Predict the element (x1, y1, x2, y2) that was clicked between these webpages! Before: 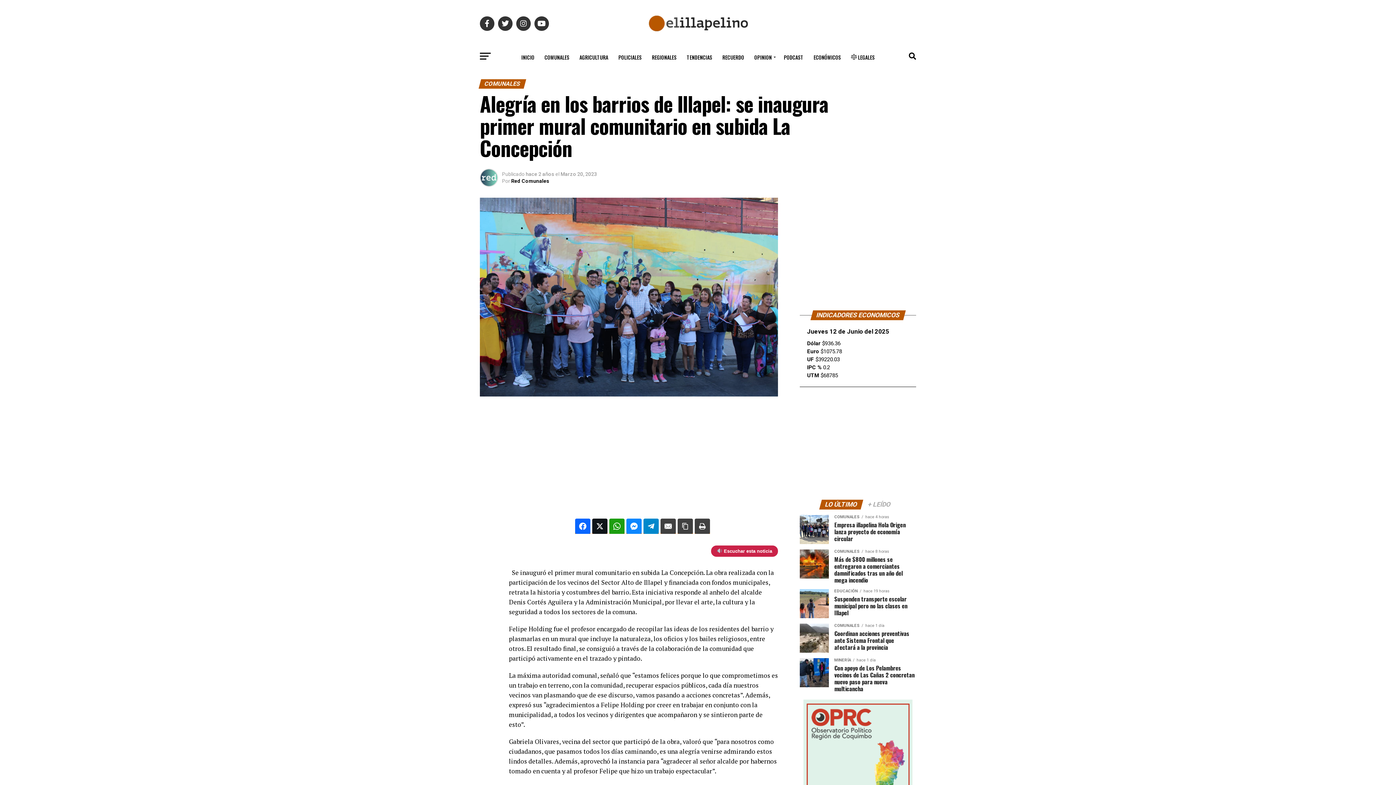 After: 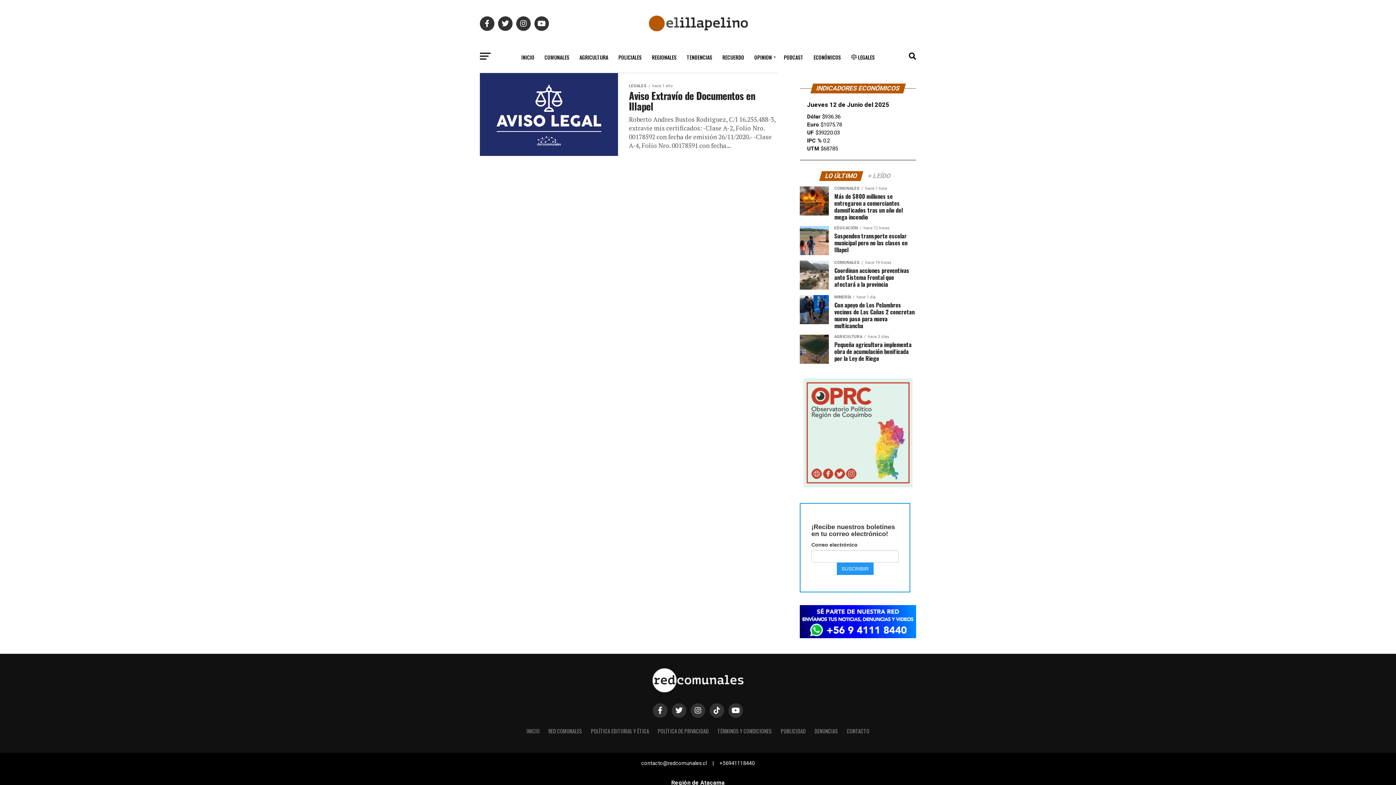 Action: bbox: (846, 47, 879, 66) label:  LEGALES